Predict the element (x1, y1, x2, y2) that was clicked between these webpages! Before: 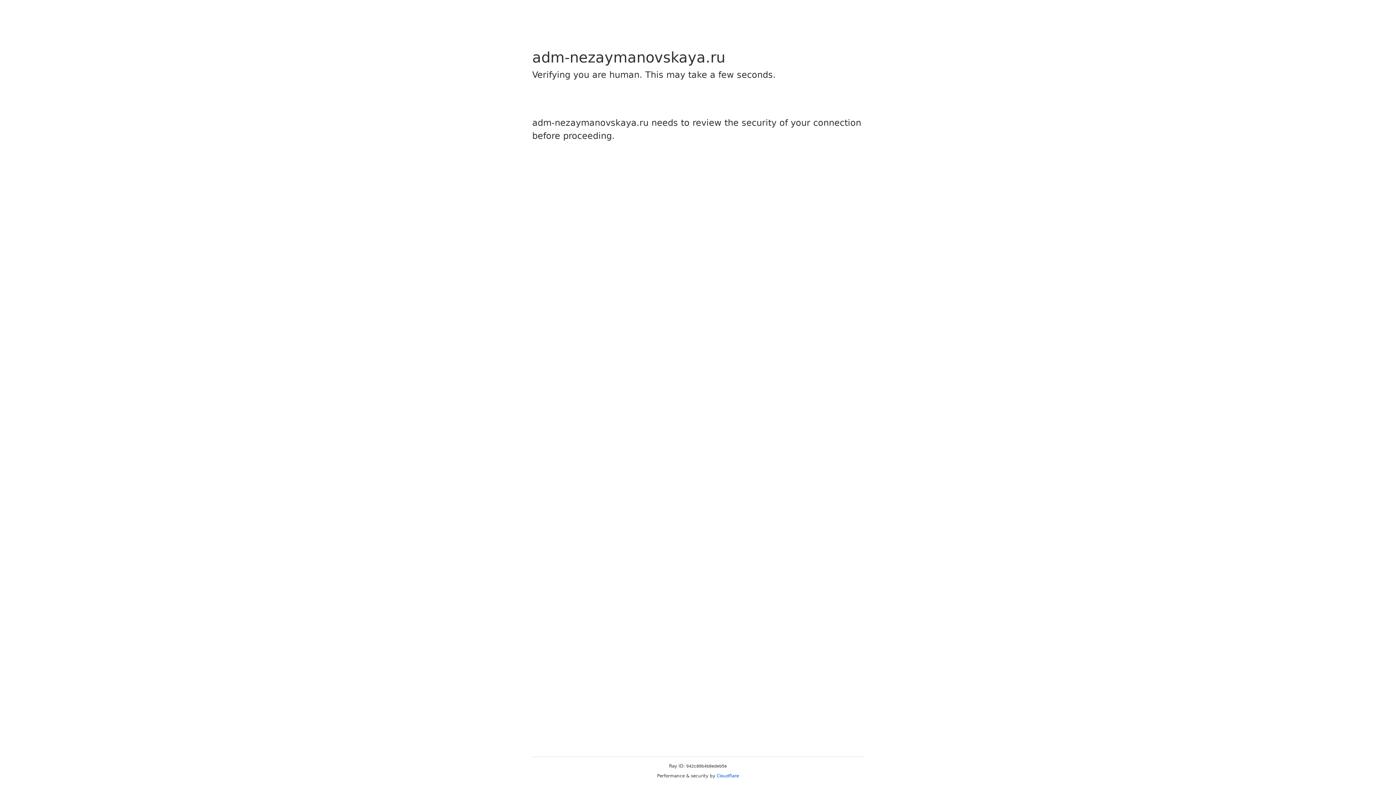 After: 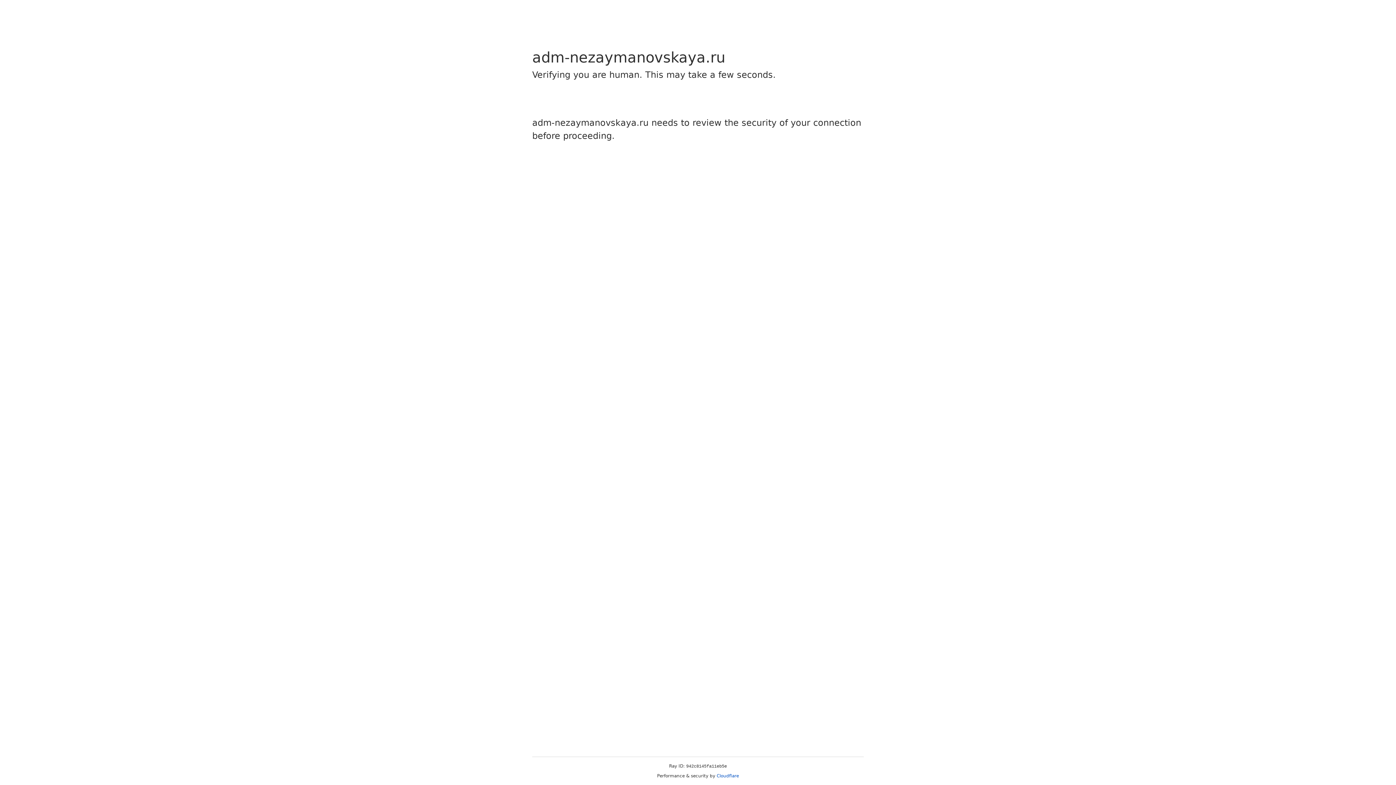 Action: label: Cloudflare bbox: (716, 773, 739, 778)